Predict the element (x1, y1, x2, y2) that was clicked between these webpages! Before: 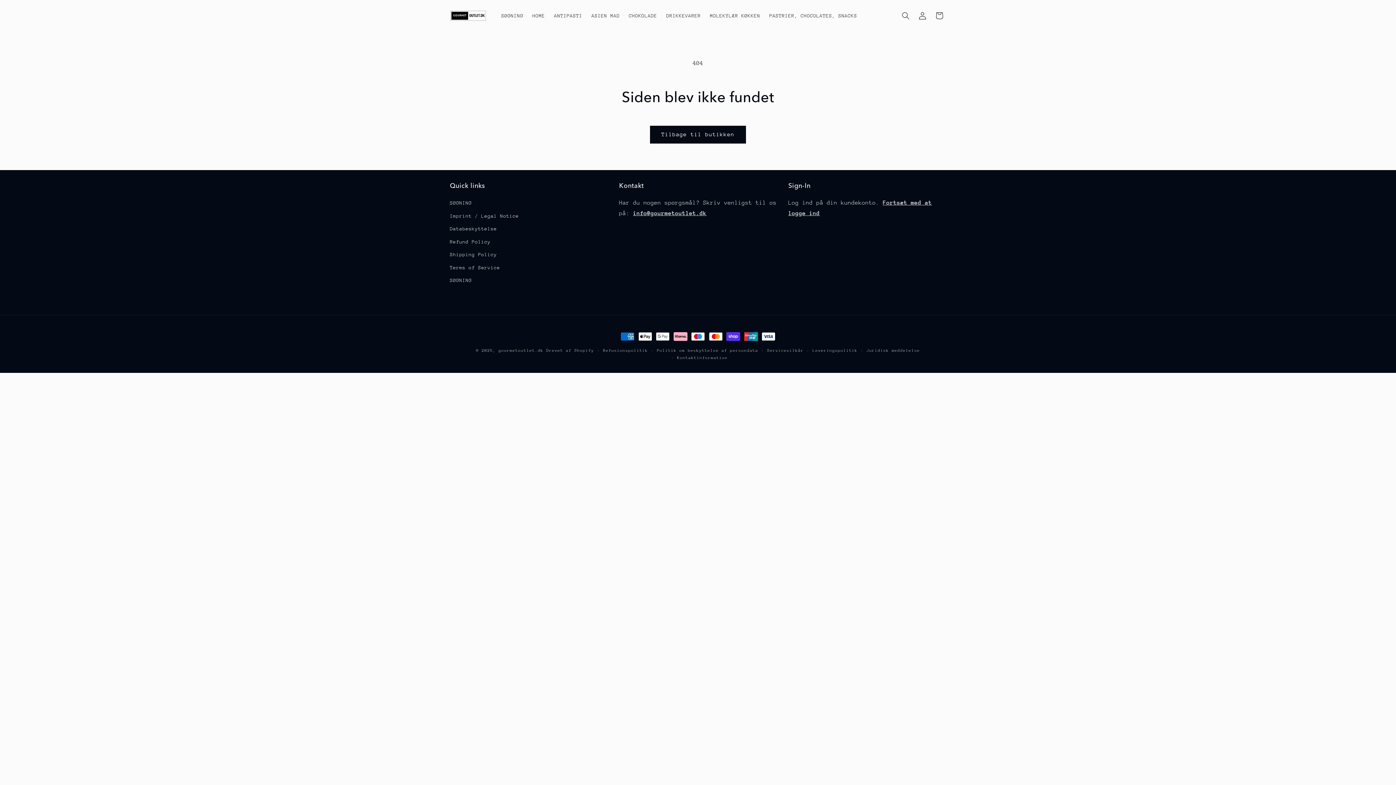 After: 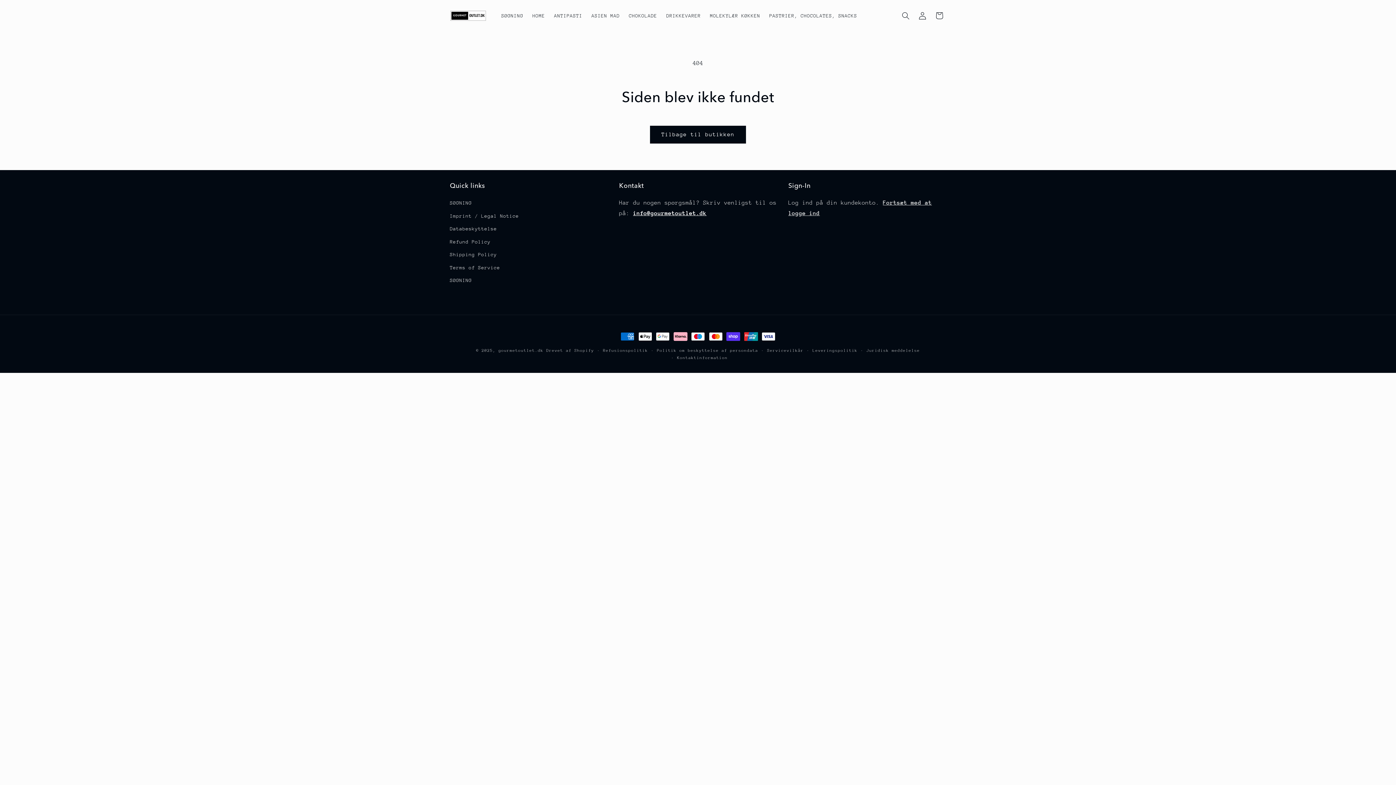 Action: label: info@gourmetoutlet.dk bbox: (633, 210, 706, 216)